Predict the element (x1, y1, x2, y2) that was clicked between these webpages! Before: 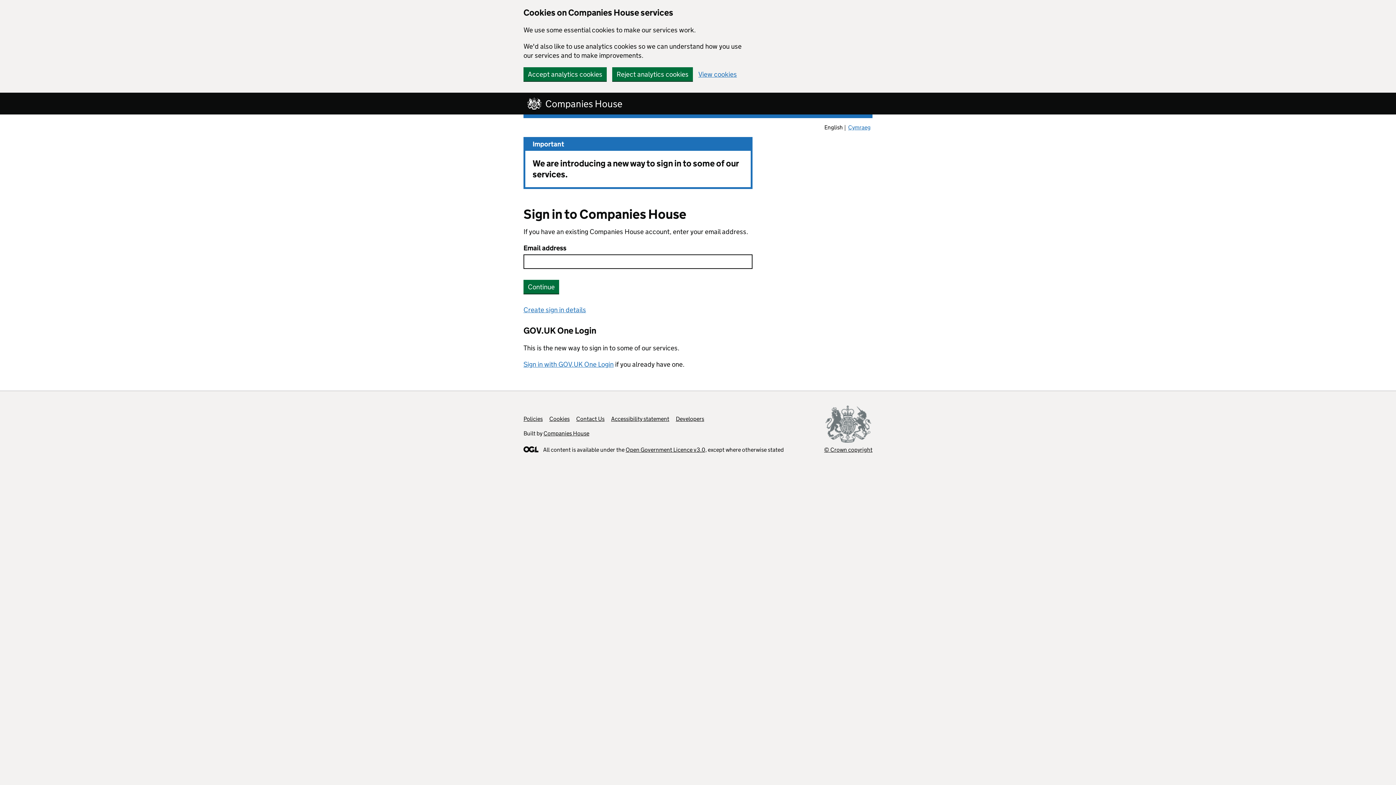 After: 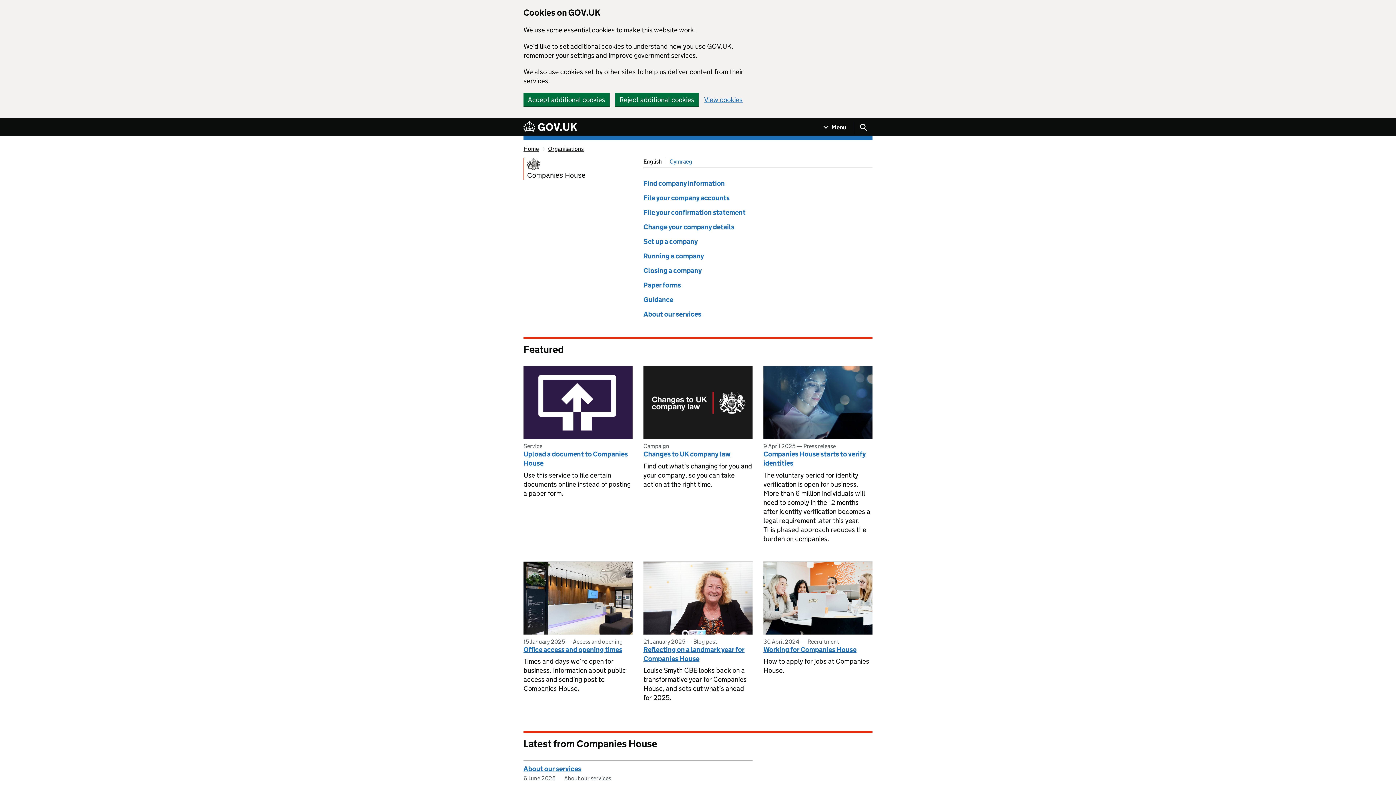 Action: bbox: (543, 430, 589, 437) label: Companies House